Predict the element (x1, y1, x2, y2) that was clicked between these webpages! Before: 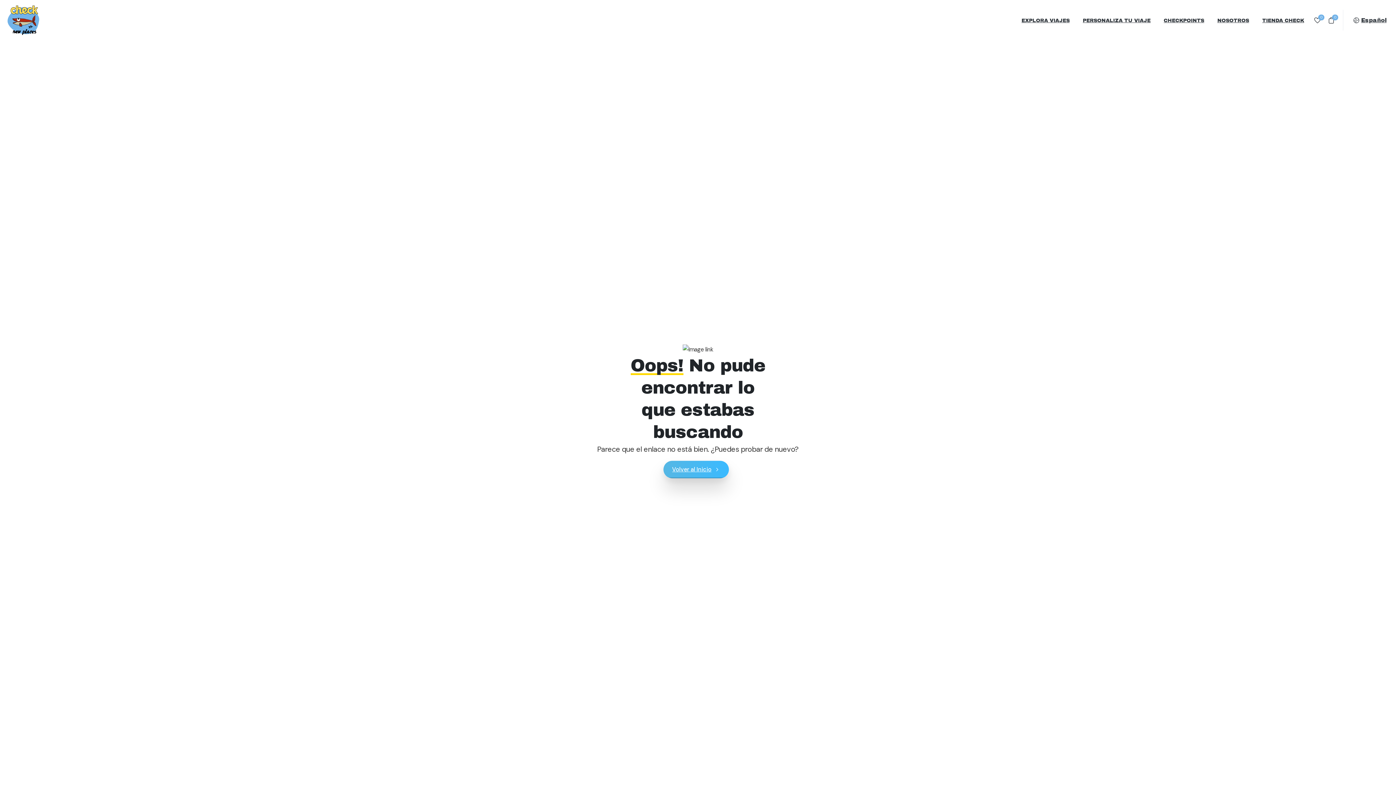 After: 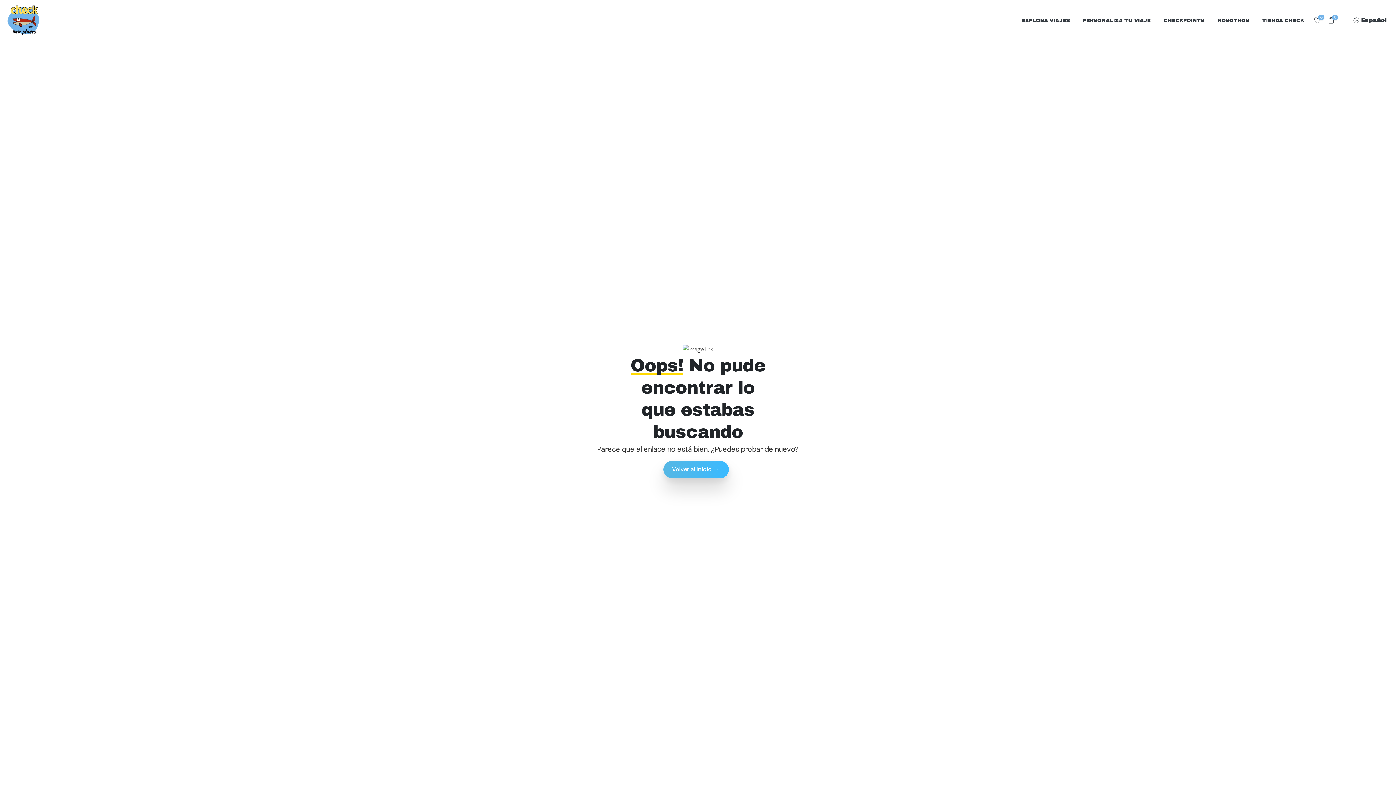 Action: label: Volver al Inicio bbox: (663, 461, 729, 478)